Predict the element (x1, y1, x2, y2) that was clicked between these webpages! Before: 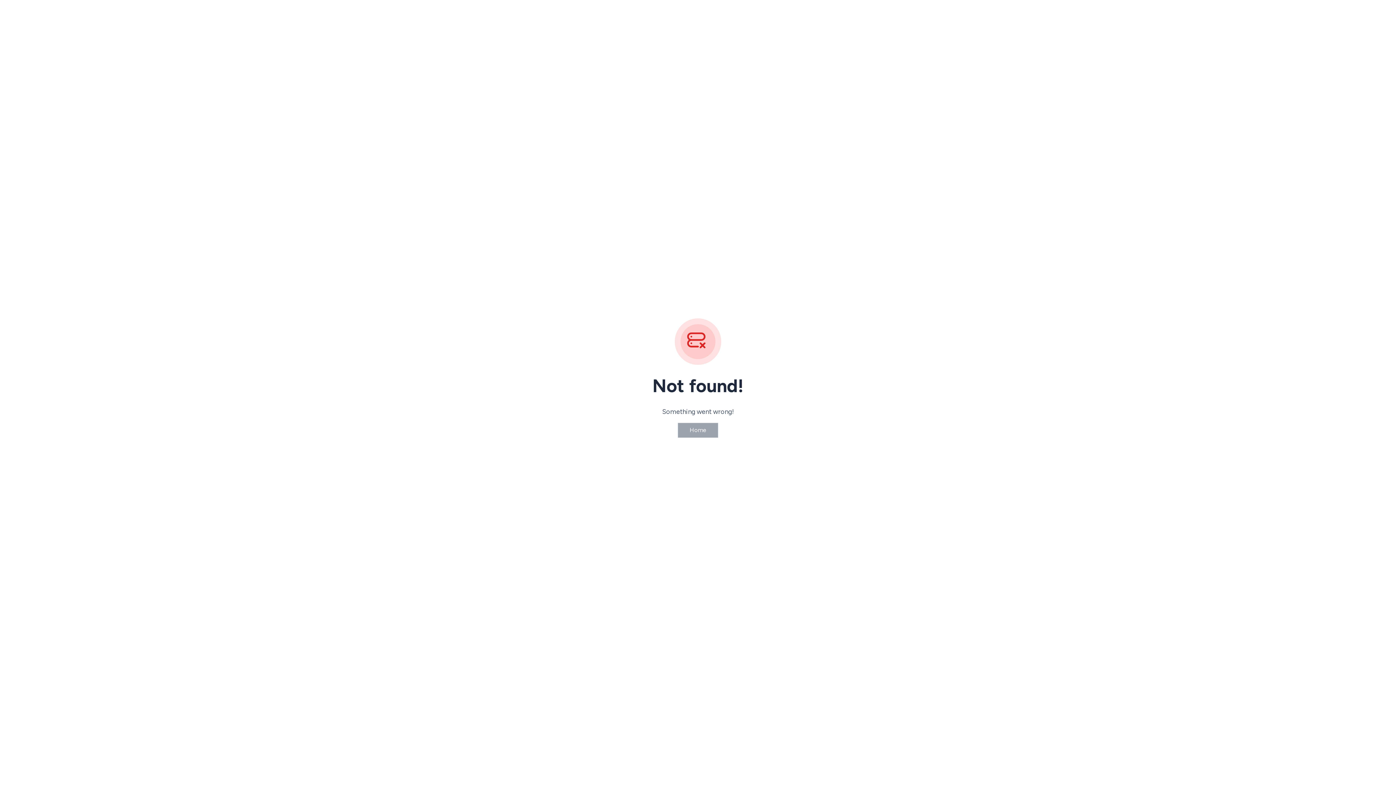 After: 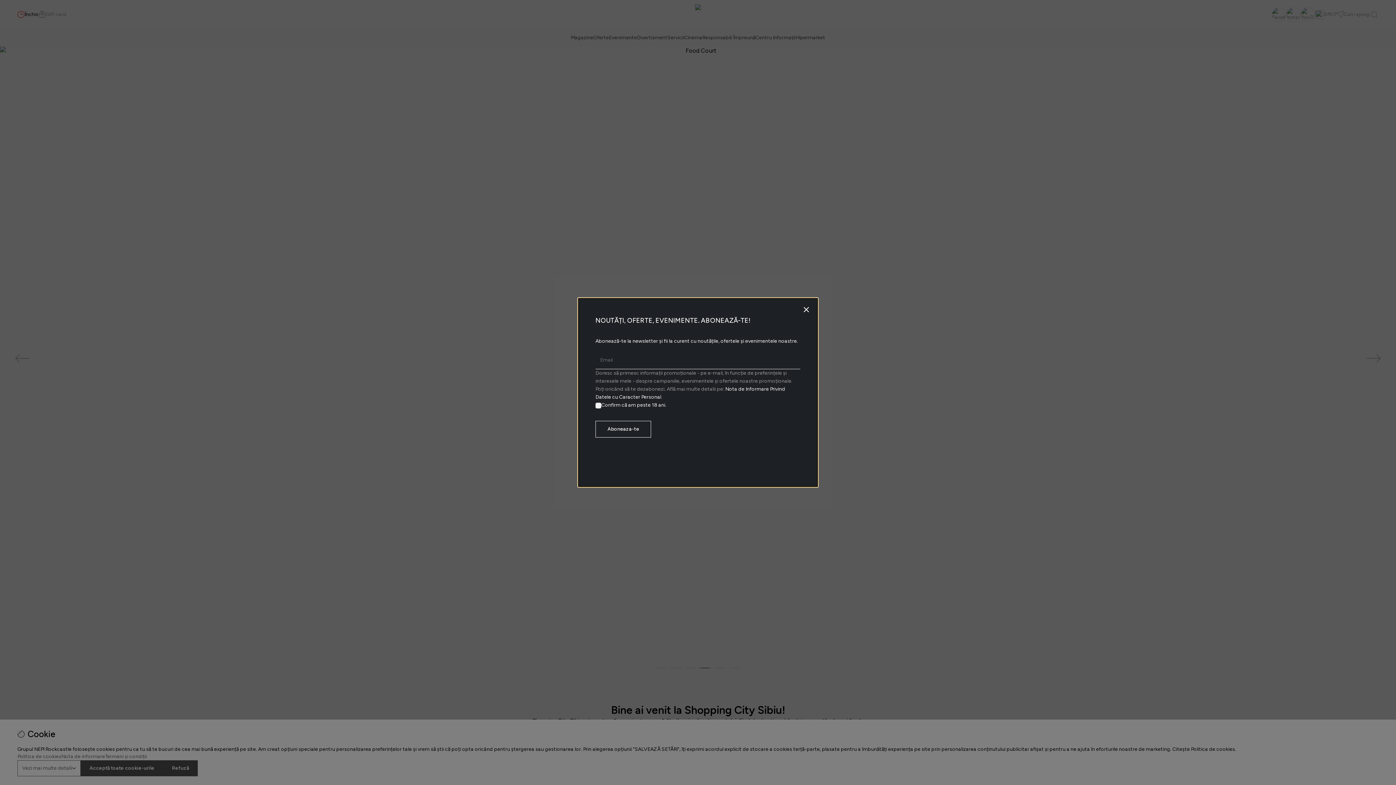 Action: bbox: (677, 422, 718, 438) label: Home